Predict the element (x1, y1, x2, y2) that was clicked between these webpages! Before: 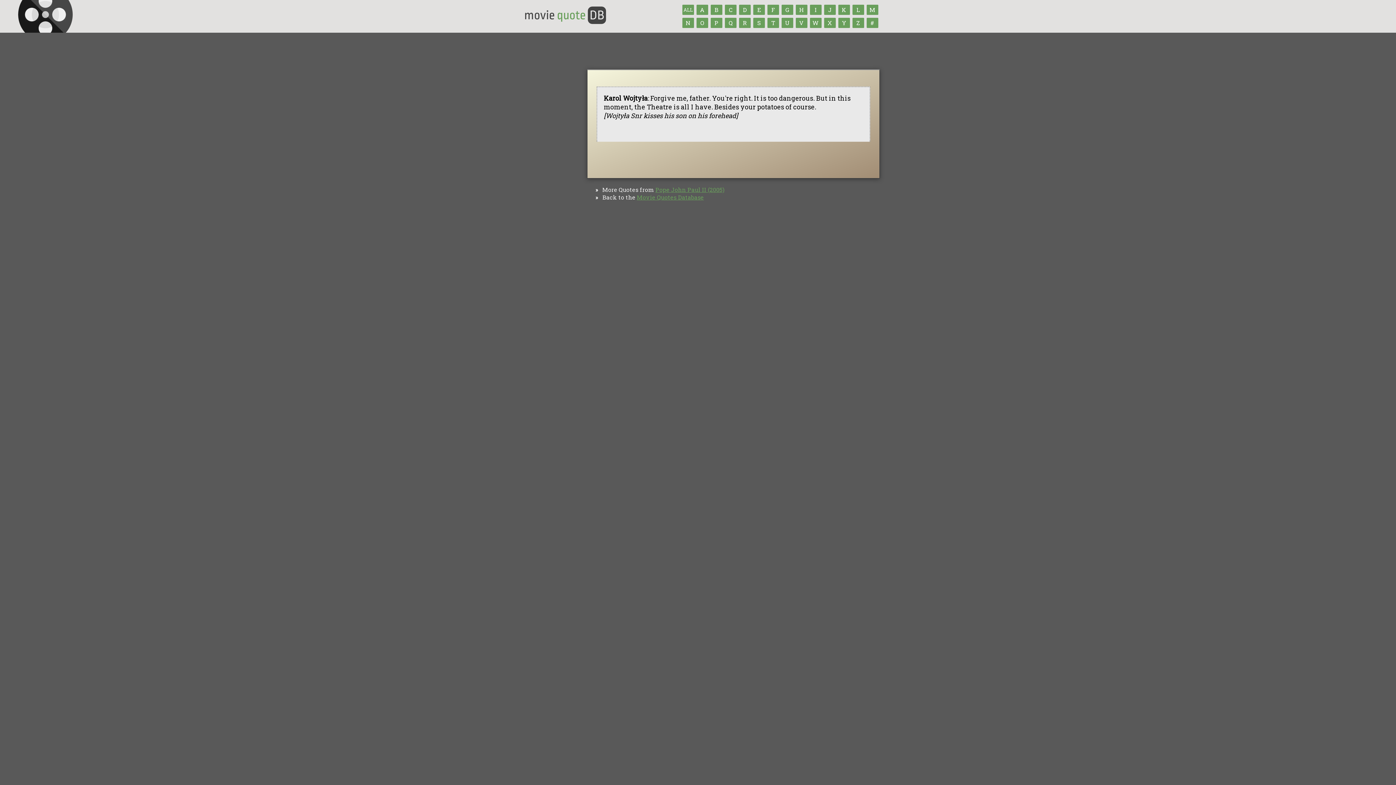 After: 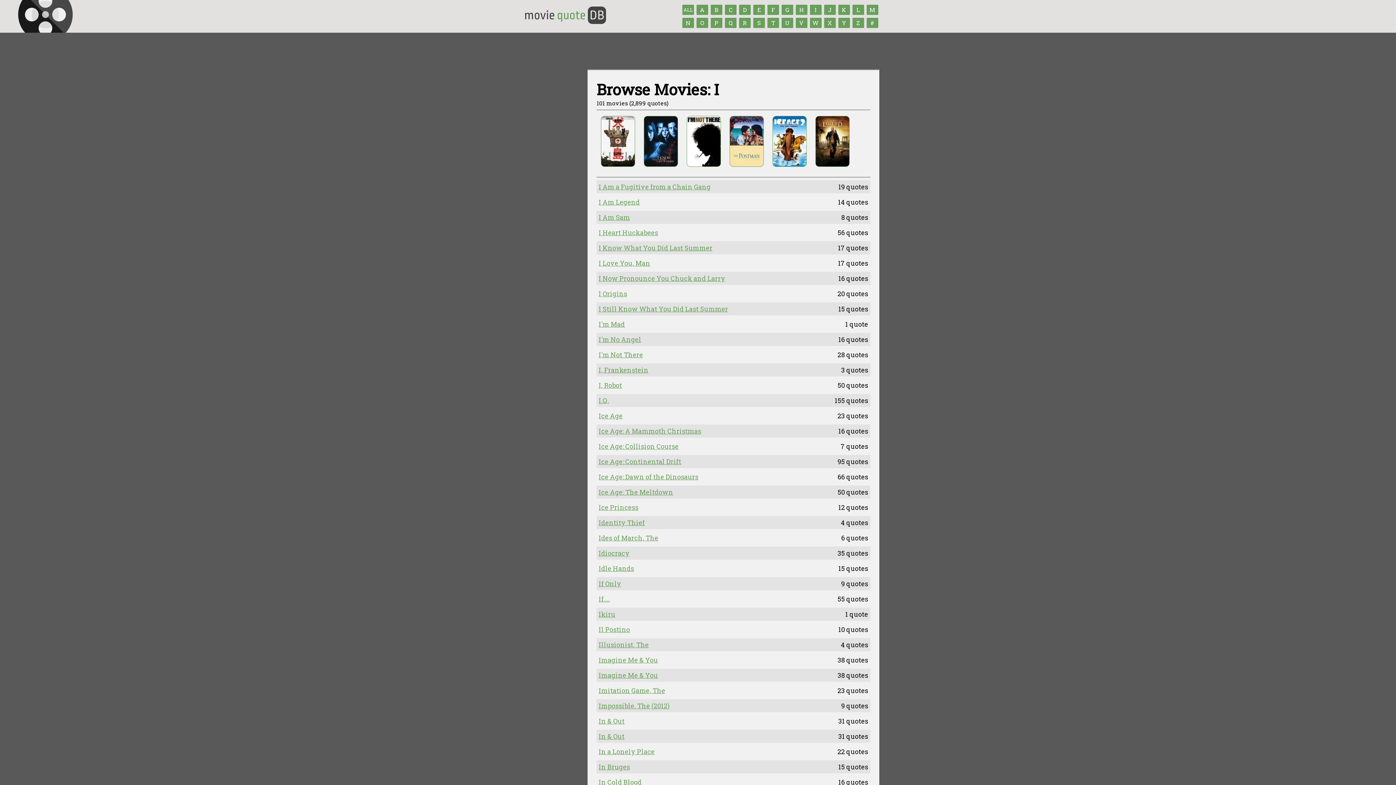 Action: label: I bbox: (810, 4, 821, 14)